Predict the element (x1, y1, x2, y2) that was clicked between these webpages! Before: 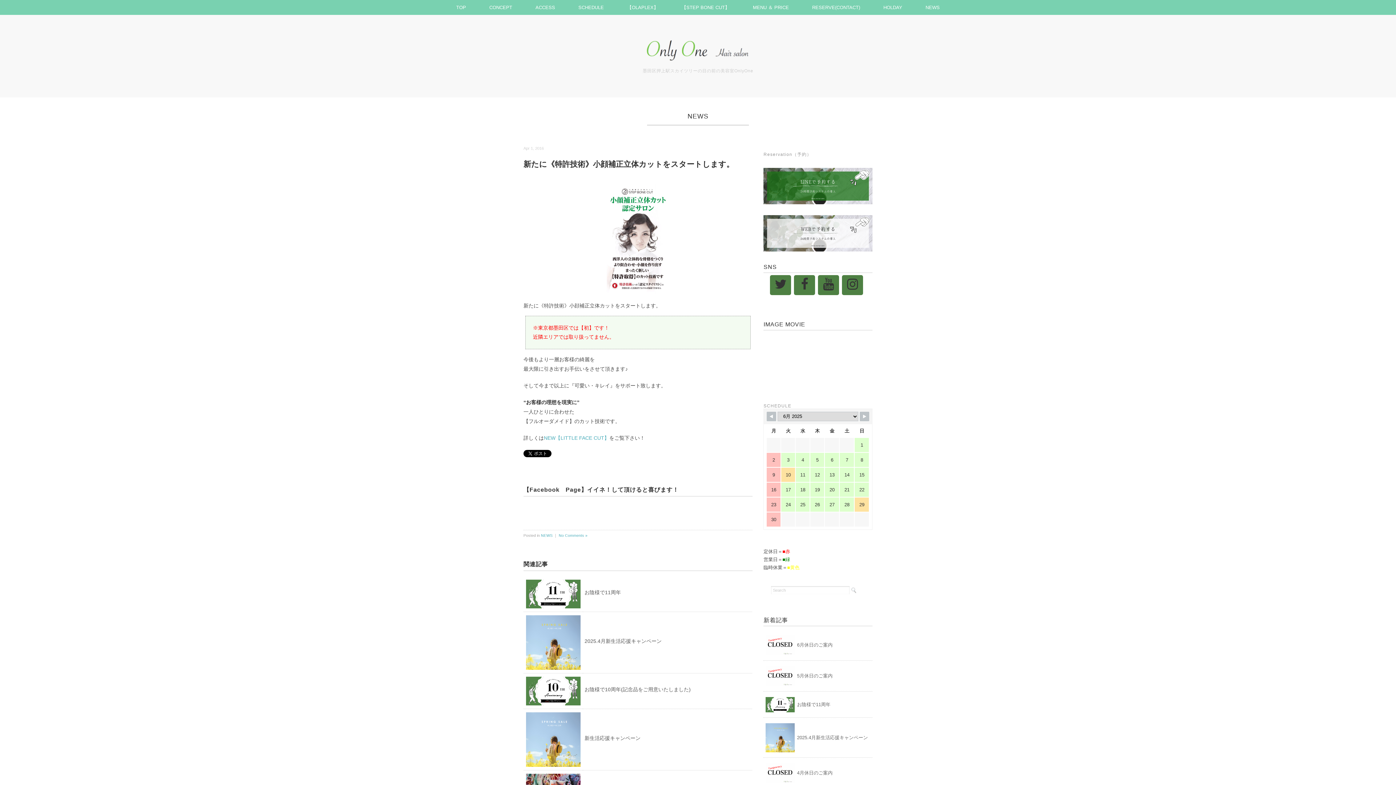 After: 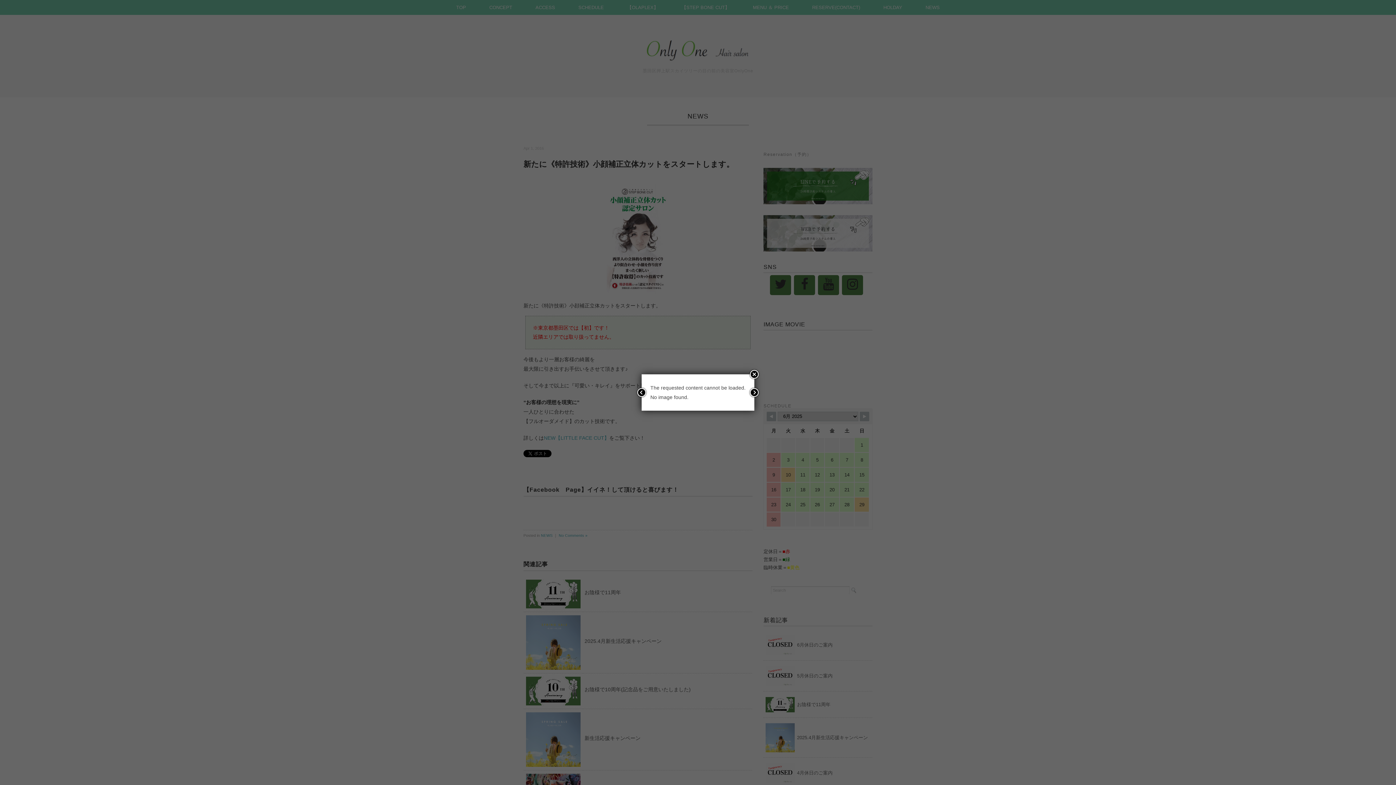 Action: bbox: (526, 774, 580, 780)